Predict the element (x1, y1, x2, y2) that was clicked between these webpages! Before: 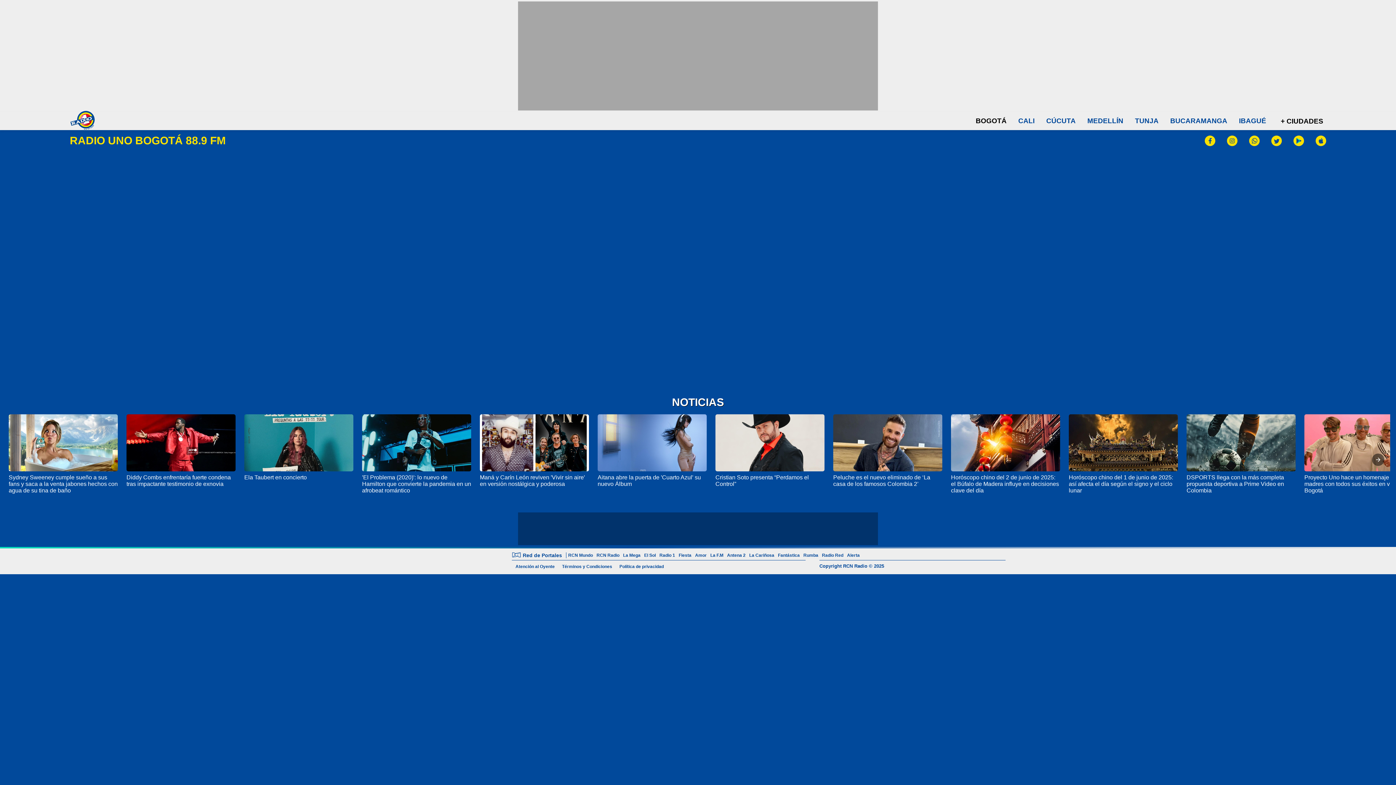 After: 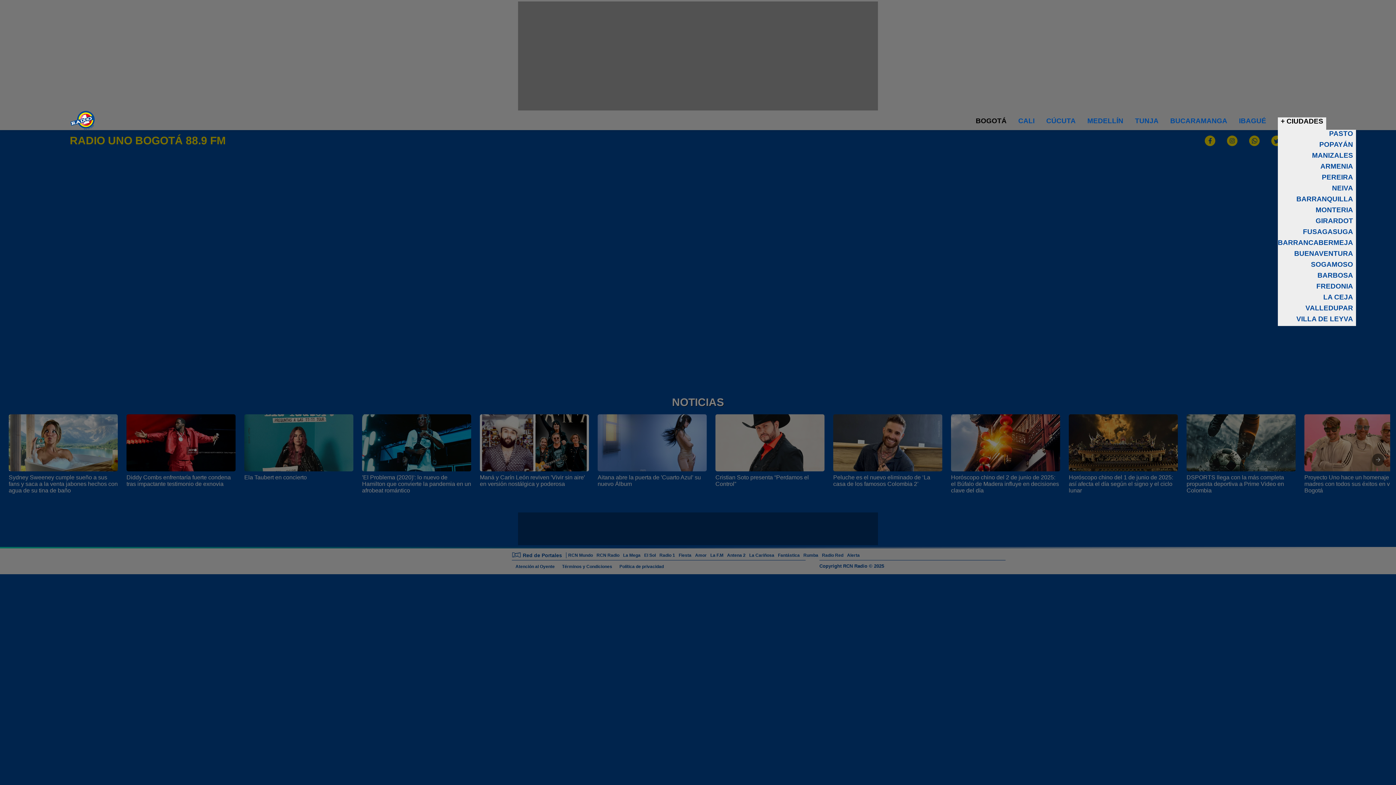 Action: label: + CIUDADES bbox: (1278, 117, 1326, 125)